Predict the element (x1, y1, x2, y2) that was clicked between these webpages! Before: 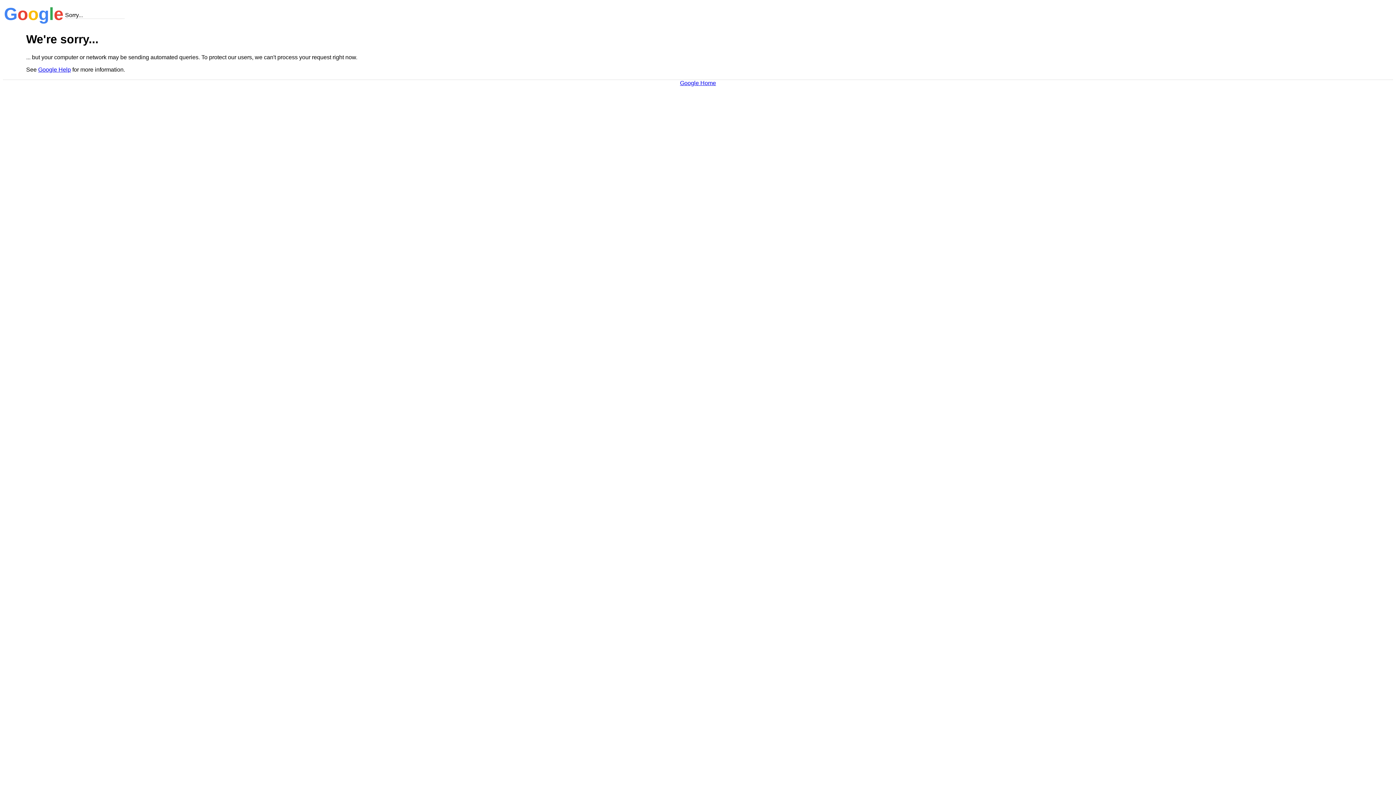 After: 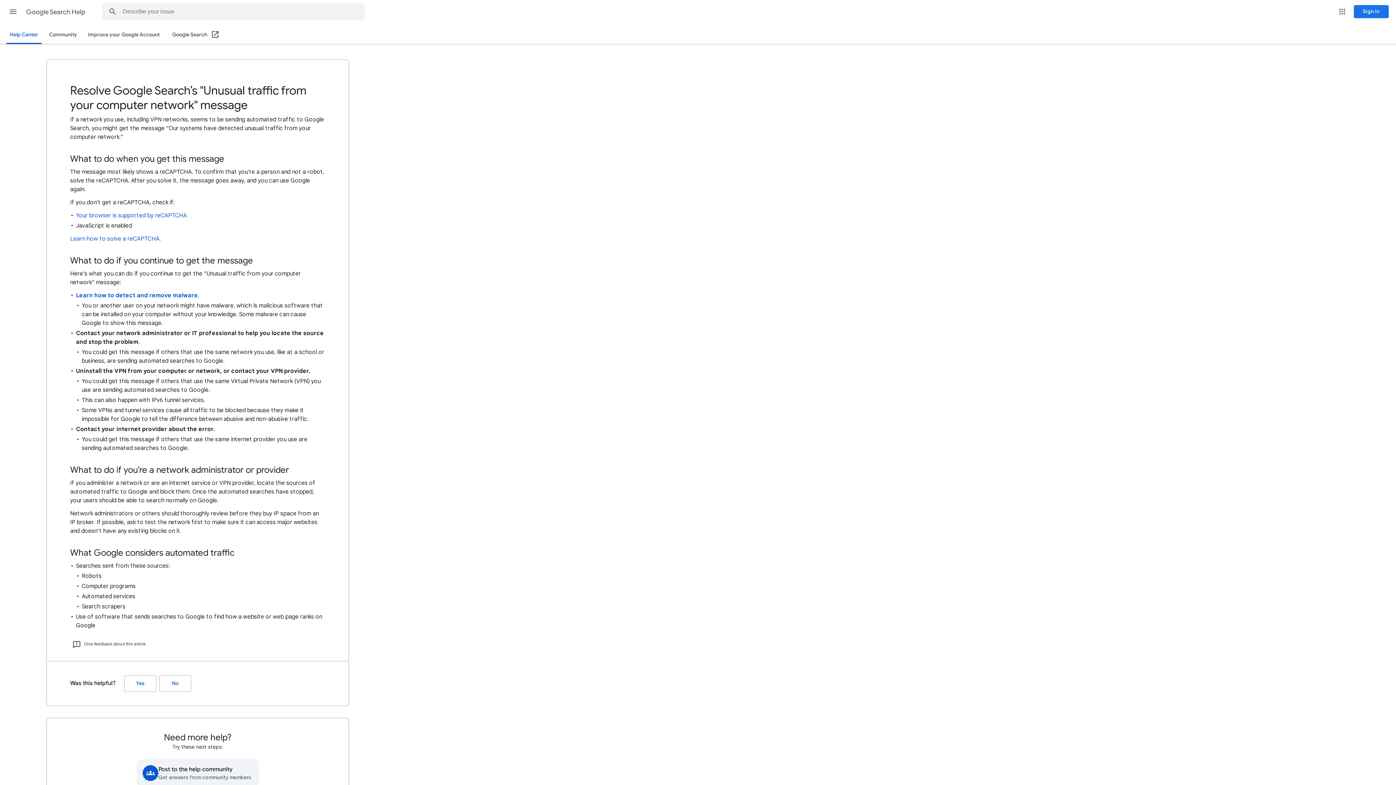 Action: label: Google Help bbox: (38, 66, 70, 72)